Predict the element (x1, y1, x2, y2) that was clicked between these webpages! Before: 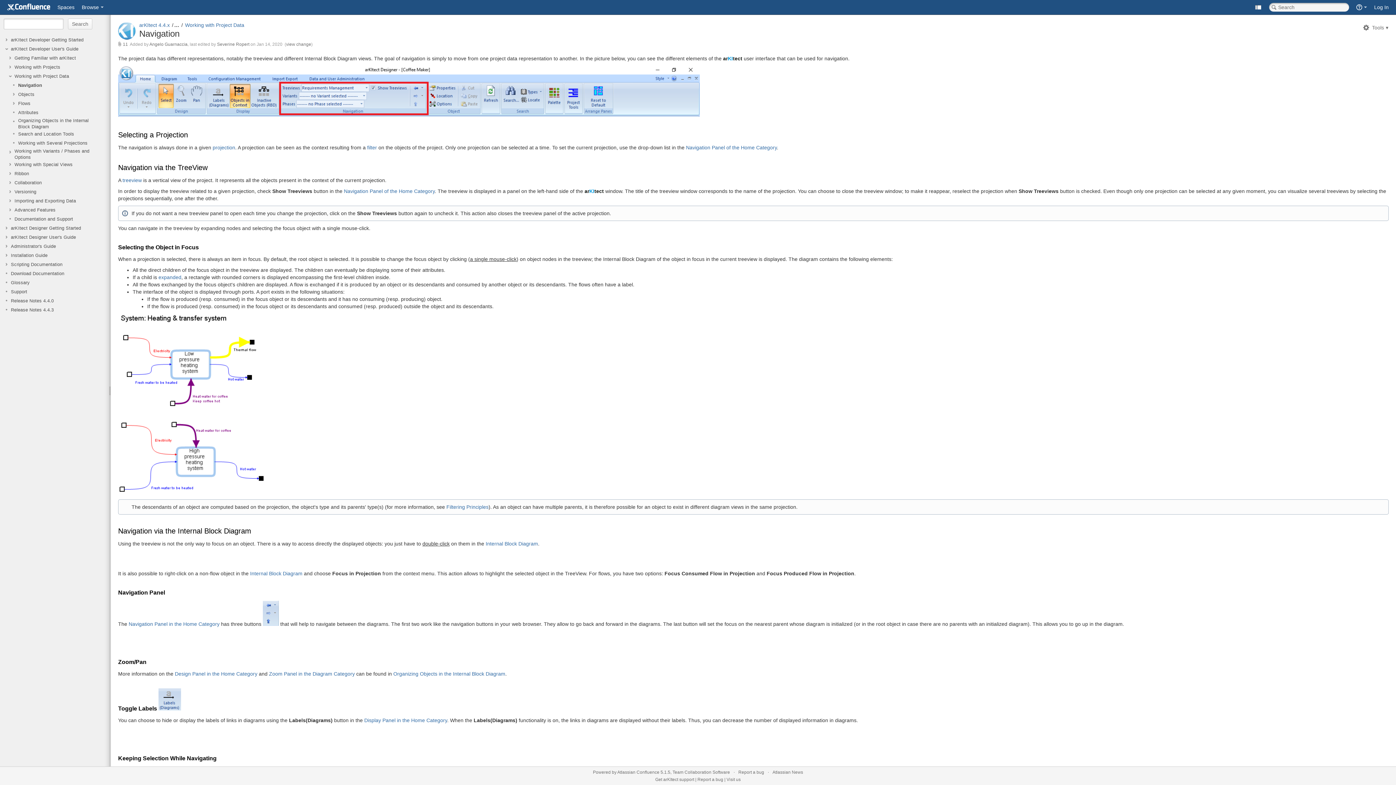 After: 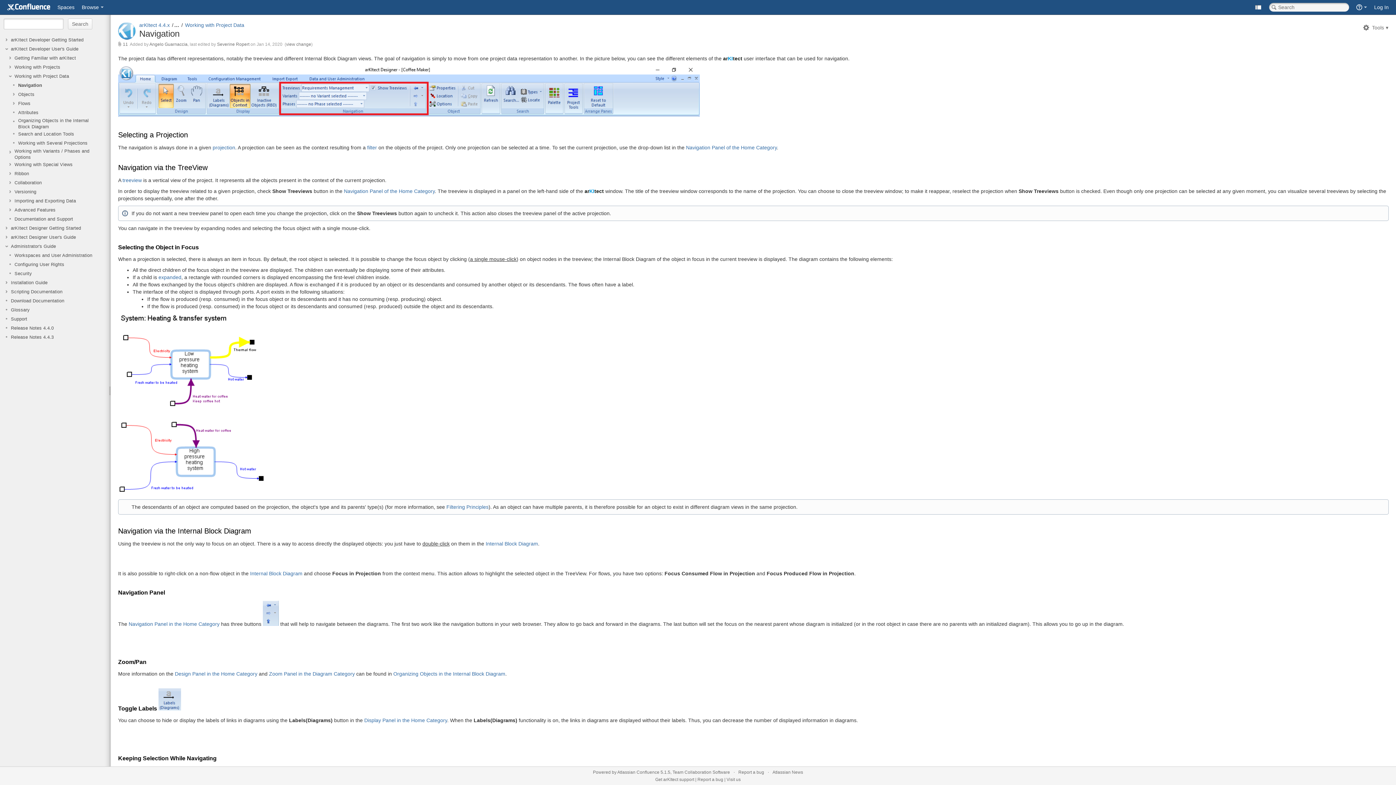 Action: bbox: (3, 243, 9, 249)